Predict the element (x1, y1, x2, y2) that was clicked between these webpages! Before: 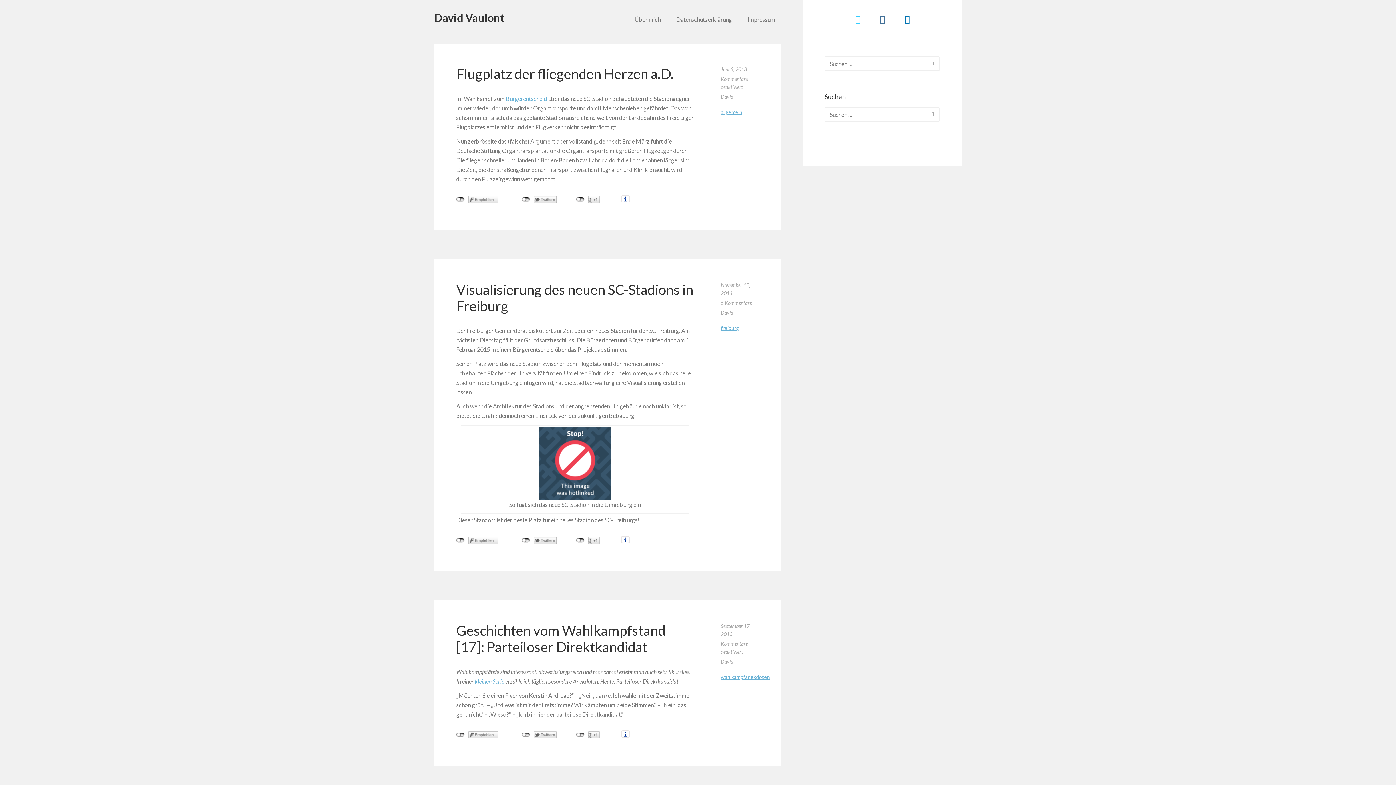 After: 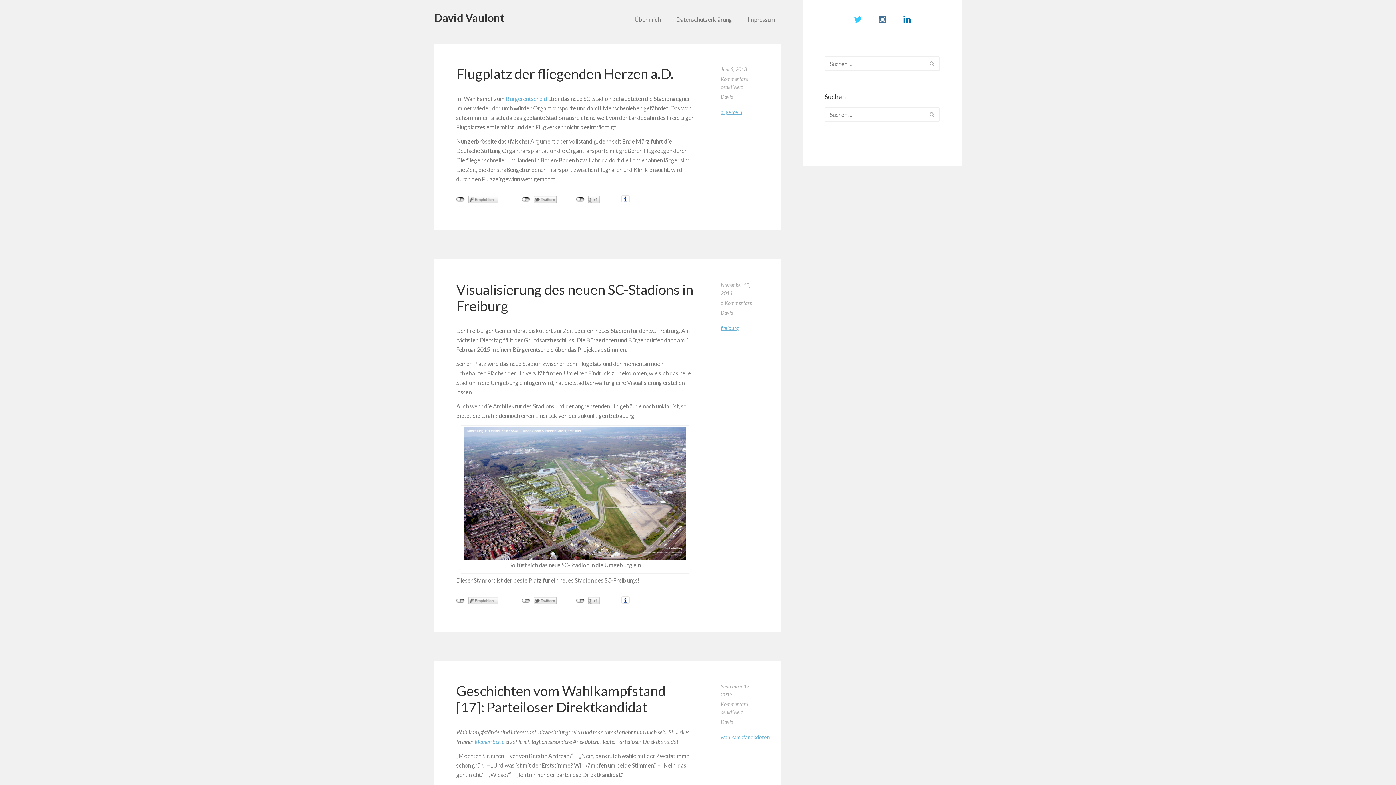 Action: bbox: (434, 10, 504, 24) label: David Vaulont